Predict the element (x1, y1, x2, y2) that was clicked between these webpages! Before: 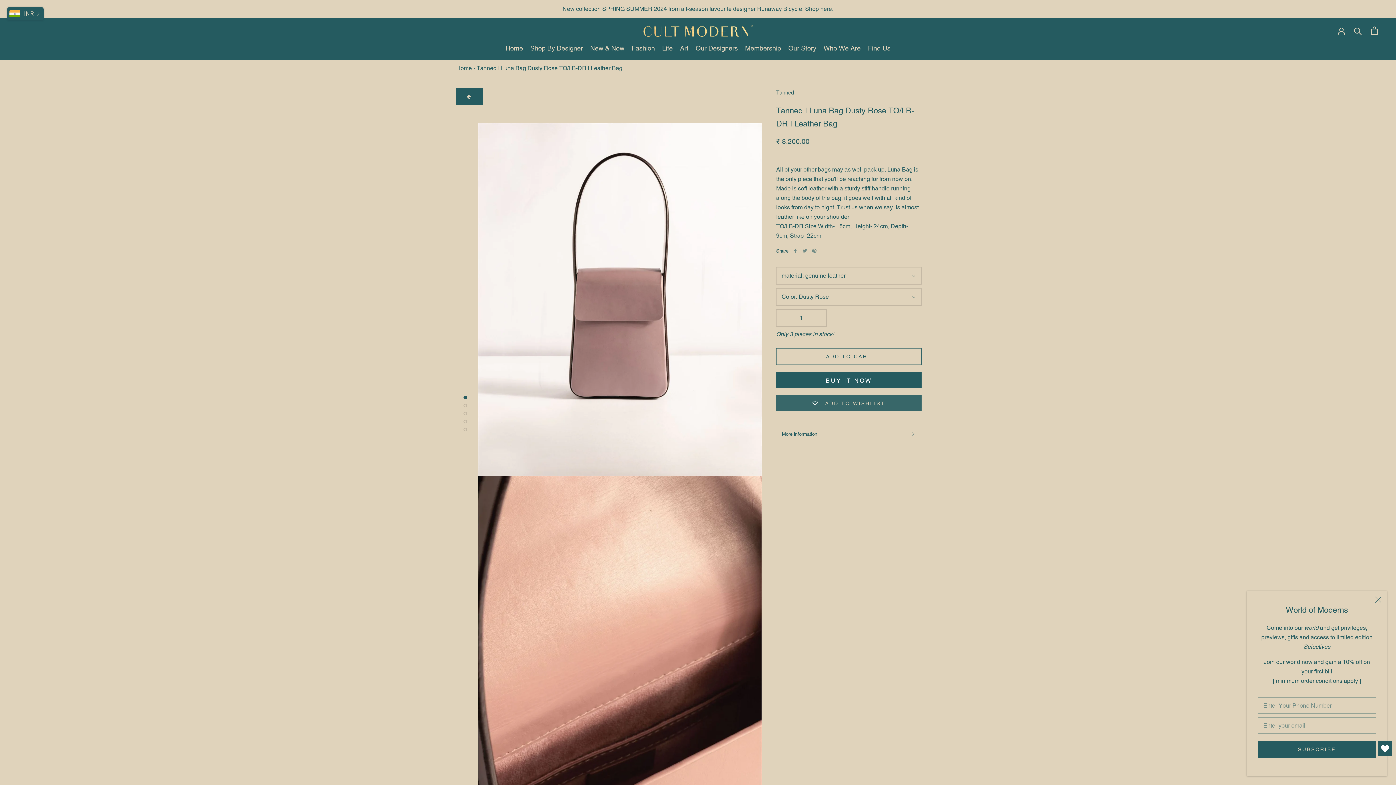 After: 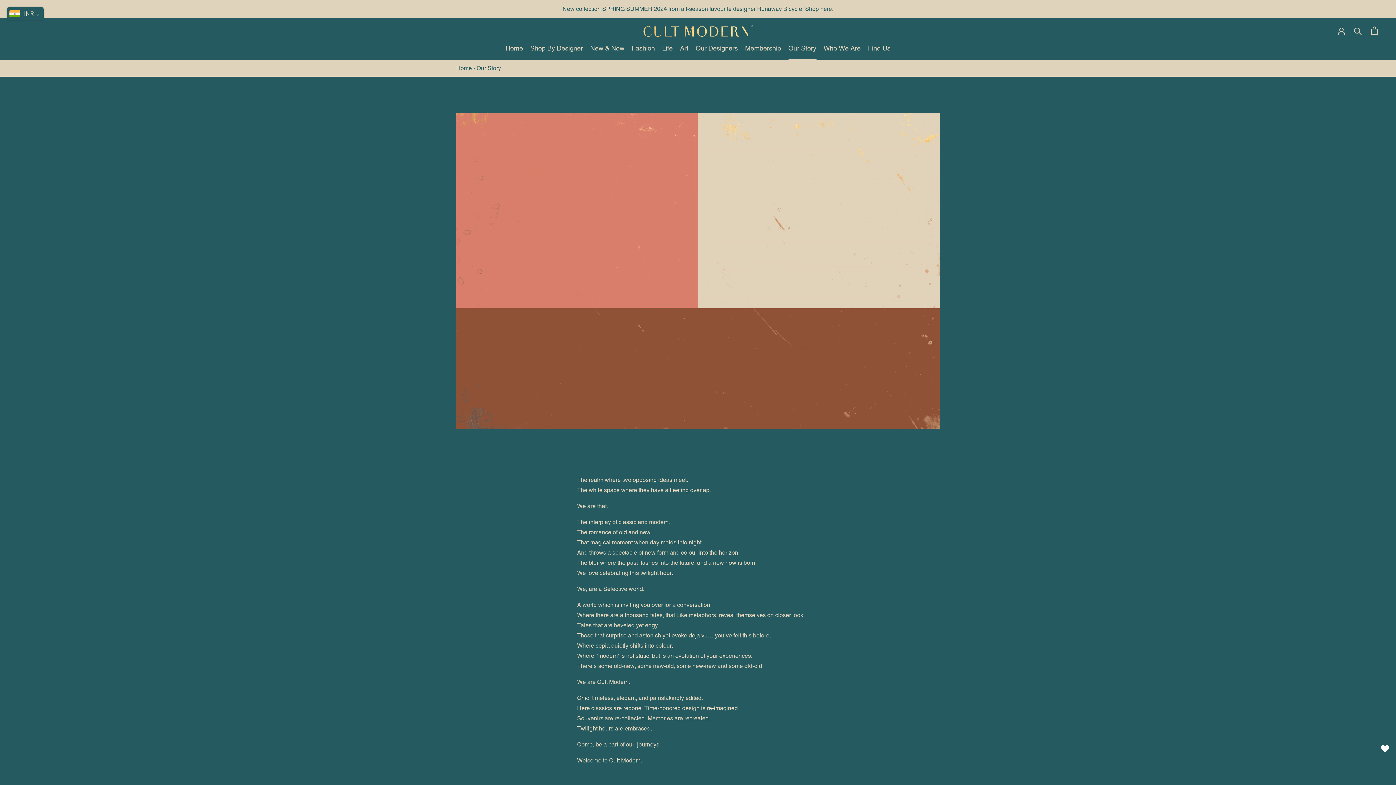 Action: label: Our Story
Our Story bbox: (788, 44, 816, 51)